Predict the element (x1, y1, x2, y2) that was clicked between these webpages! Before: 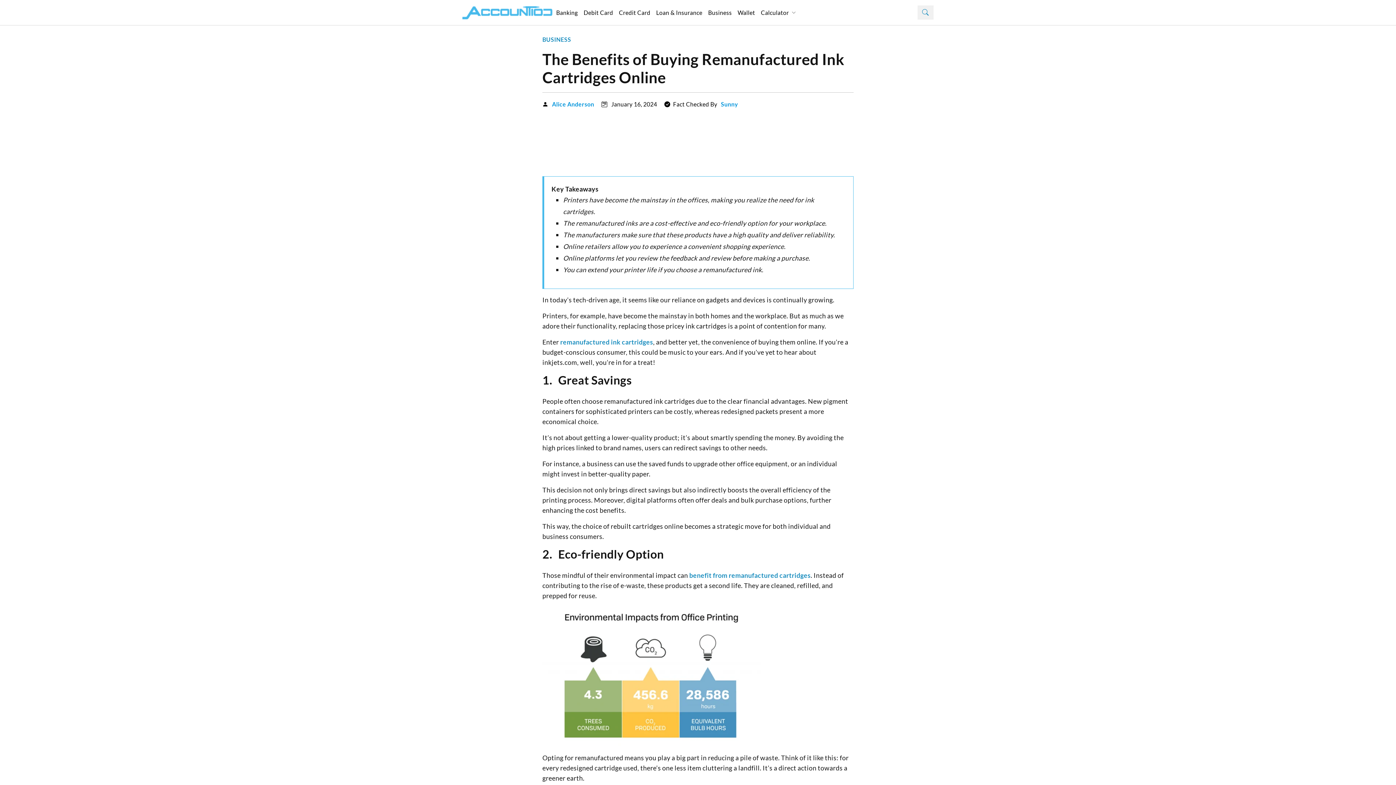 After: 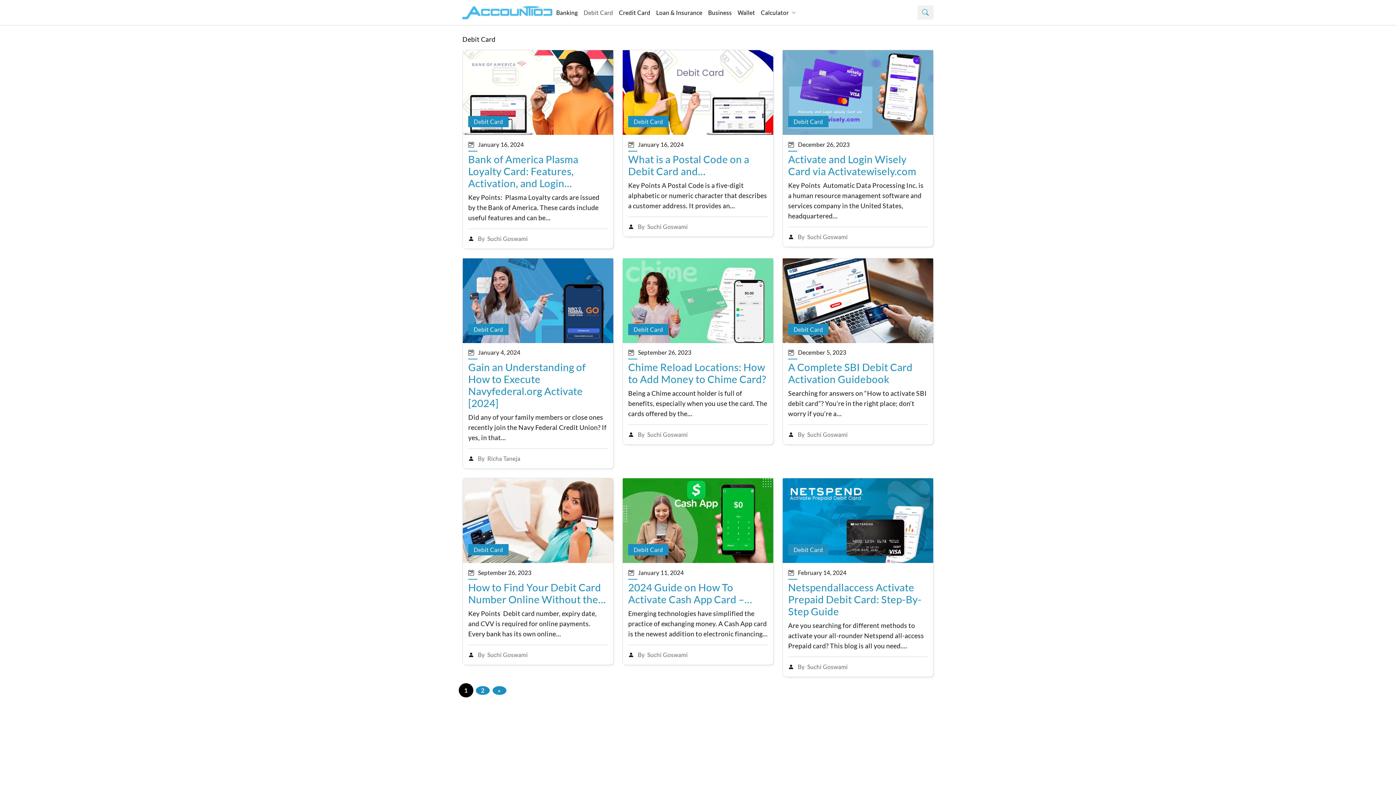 Action: bbox: (580, 0, 616, 25) label: Debit Card